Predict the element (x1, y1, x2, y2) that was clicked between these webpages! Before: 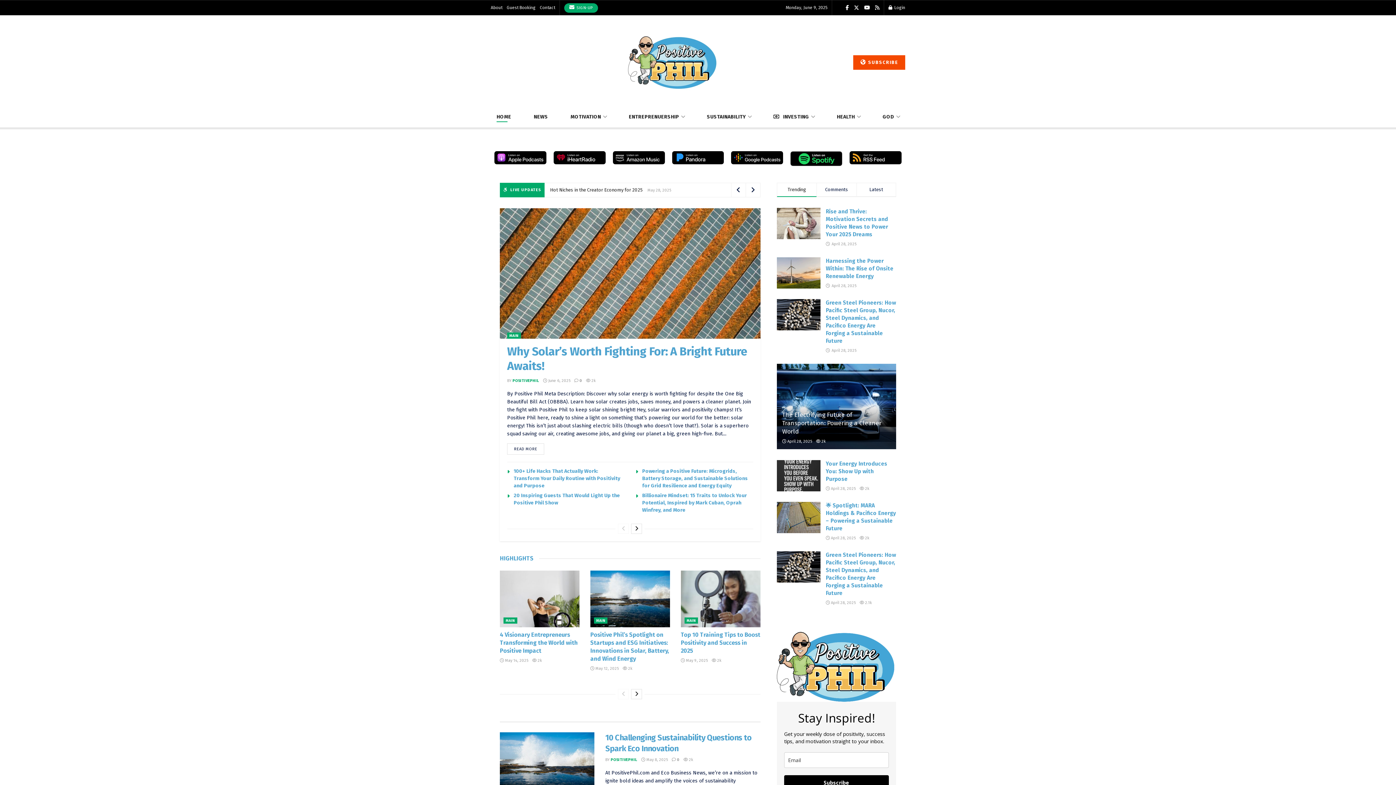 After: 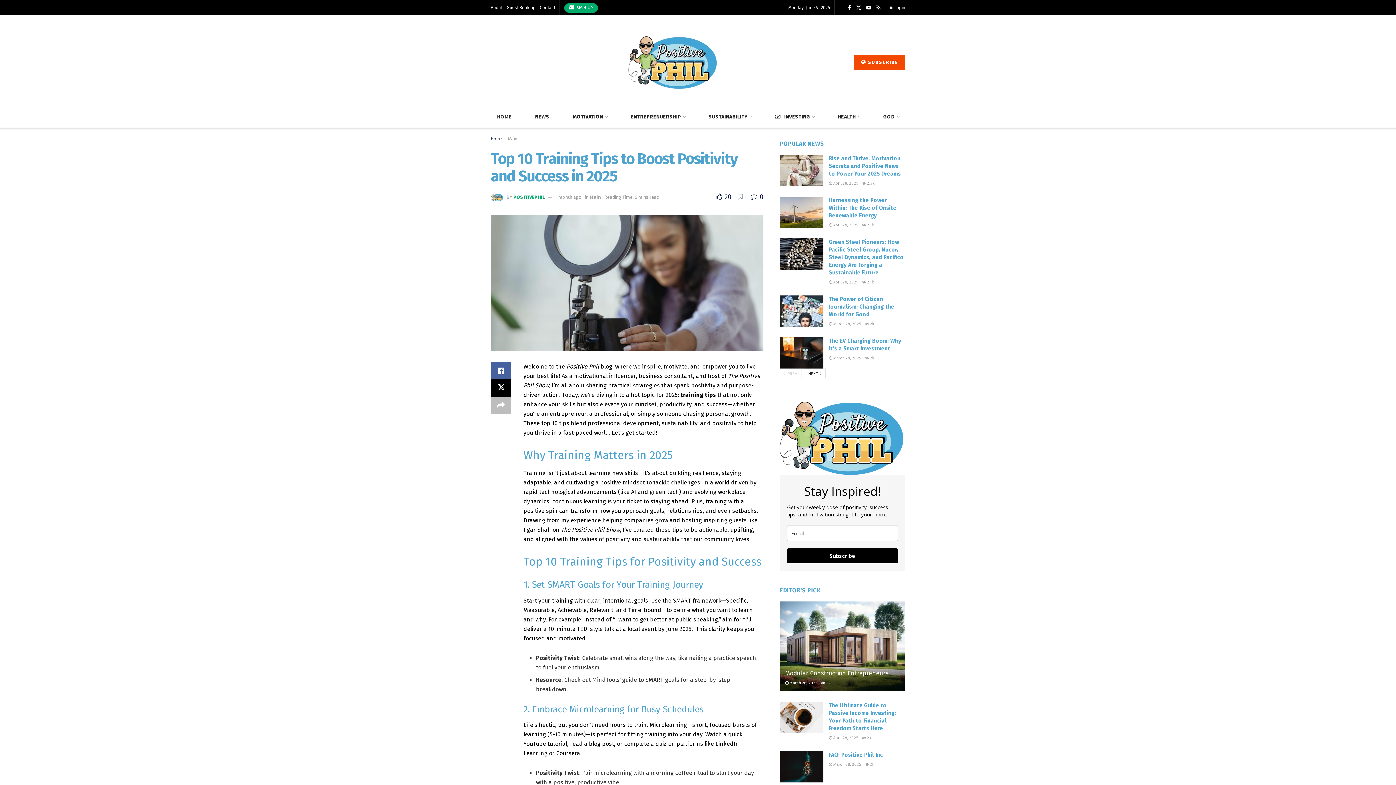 Action: label:  2k bbox: (711, 658, 721, 663)